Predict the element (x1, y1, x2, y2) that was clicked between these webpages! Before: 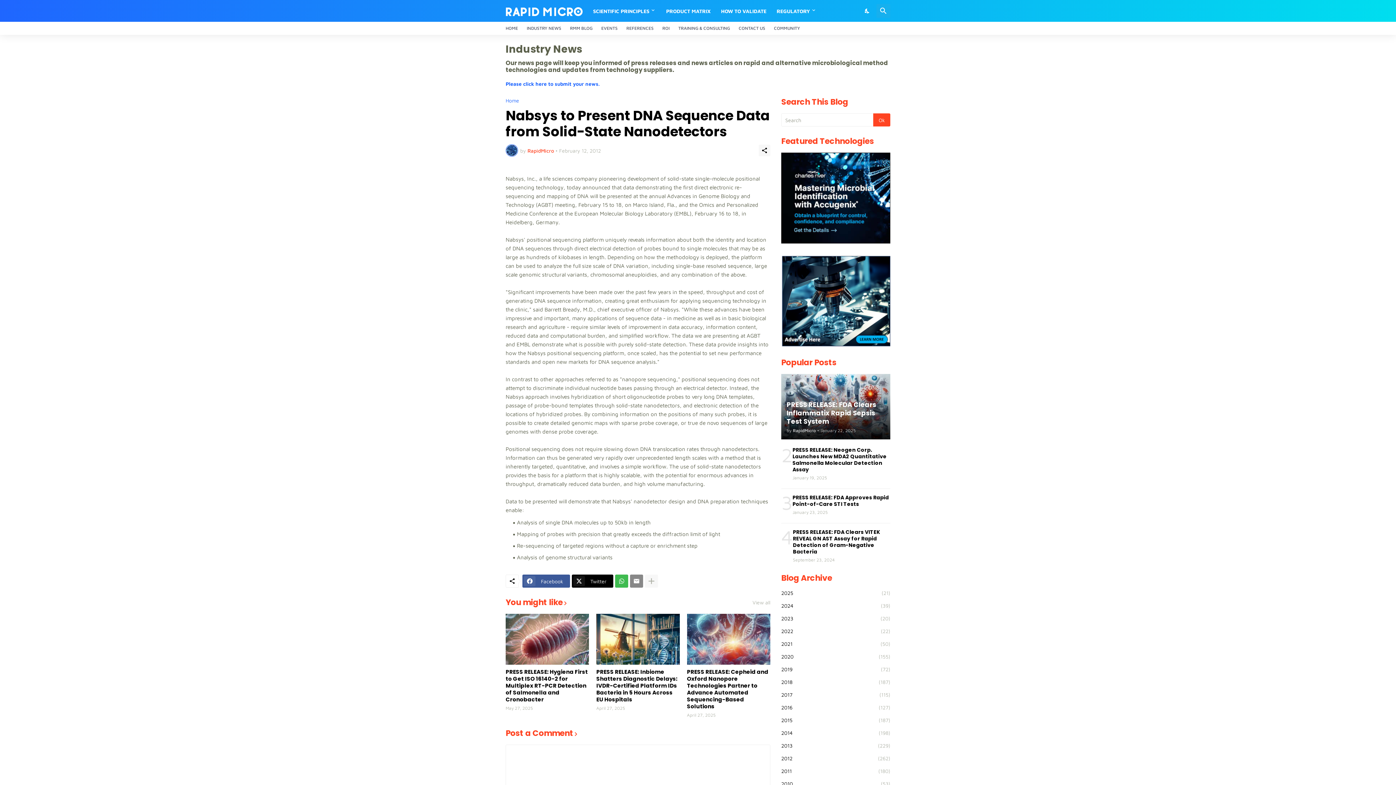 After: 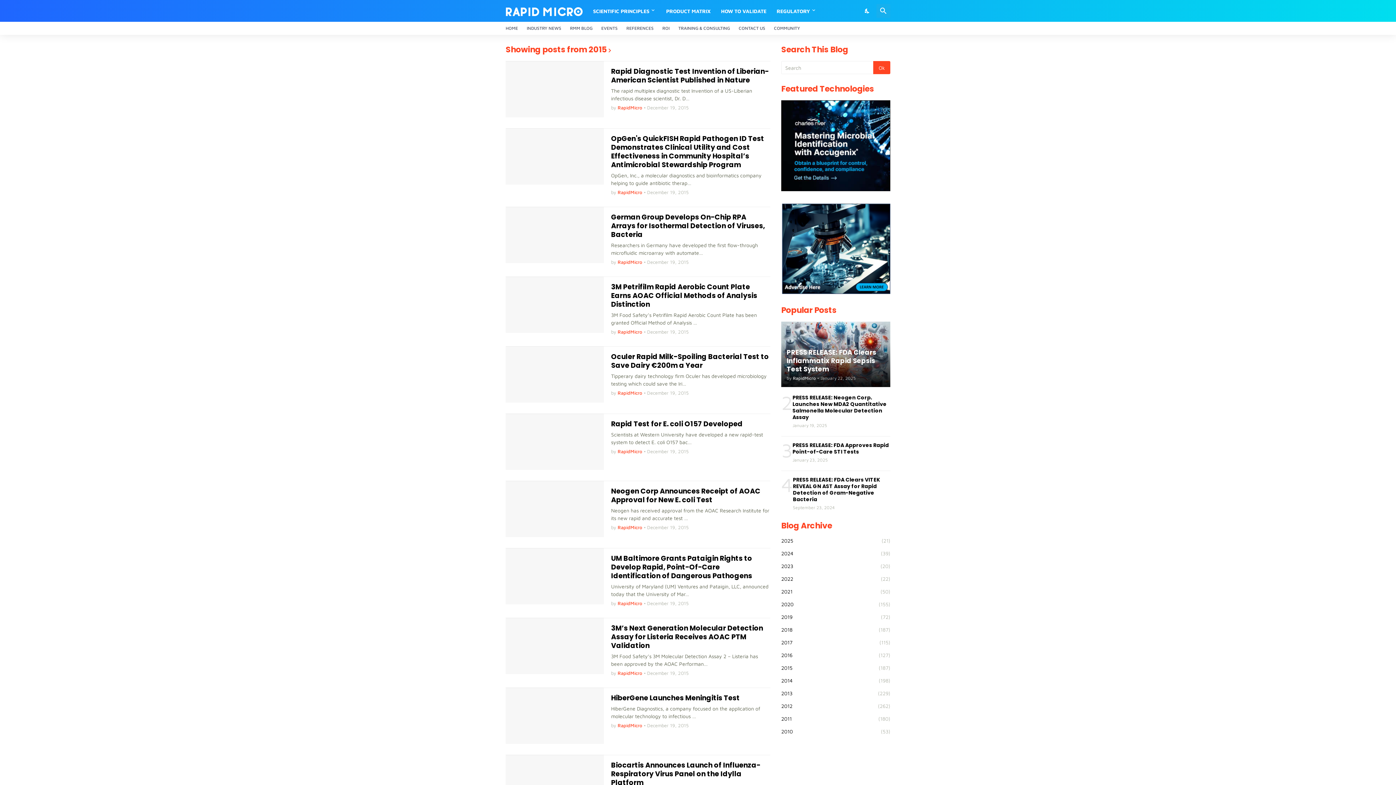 Action: bbox: (781, 714, 890, 727) label: 2015
(187)